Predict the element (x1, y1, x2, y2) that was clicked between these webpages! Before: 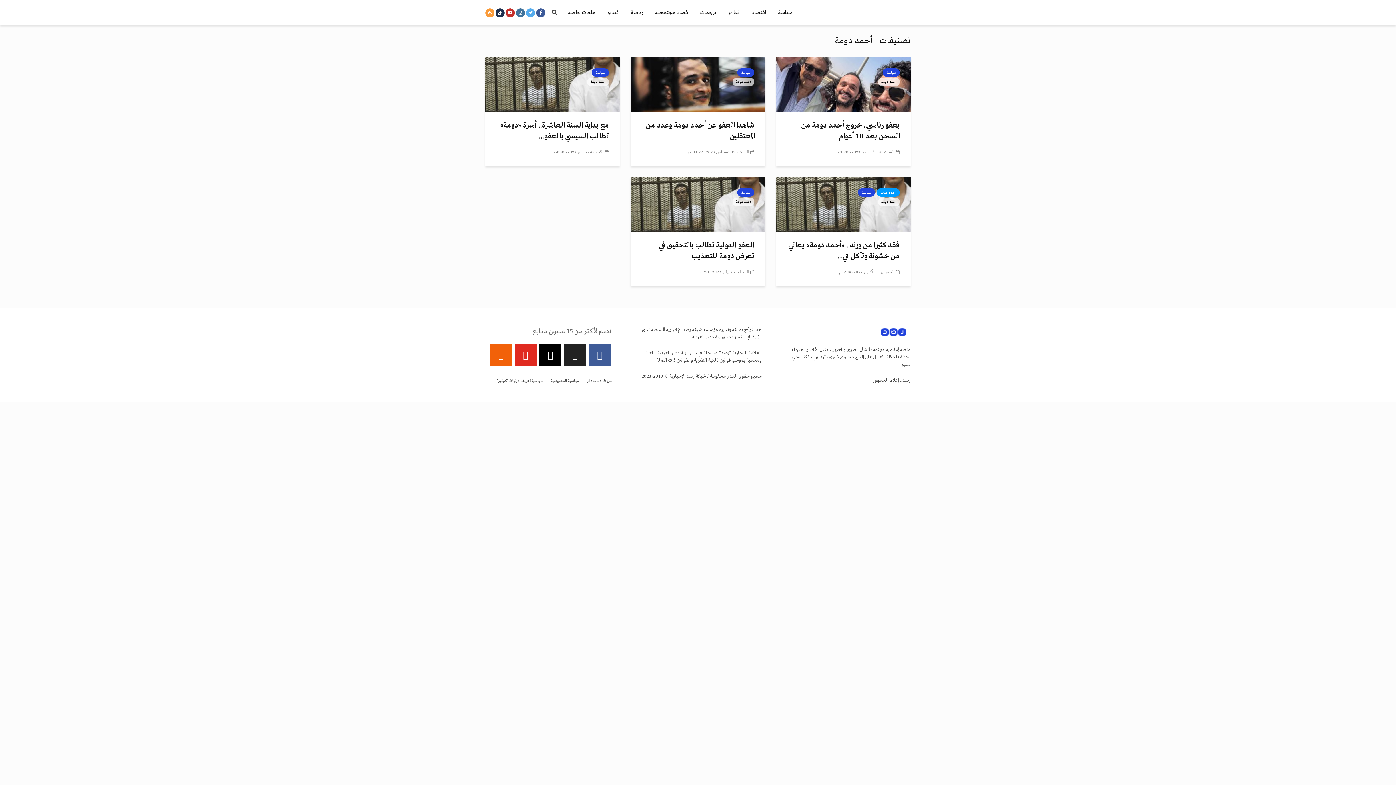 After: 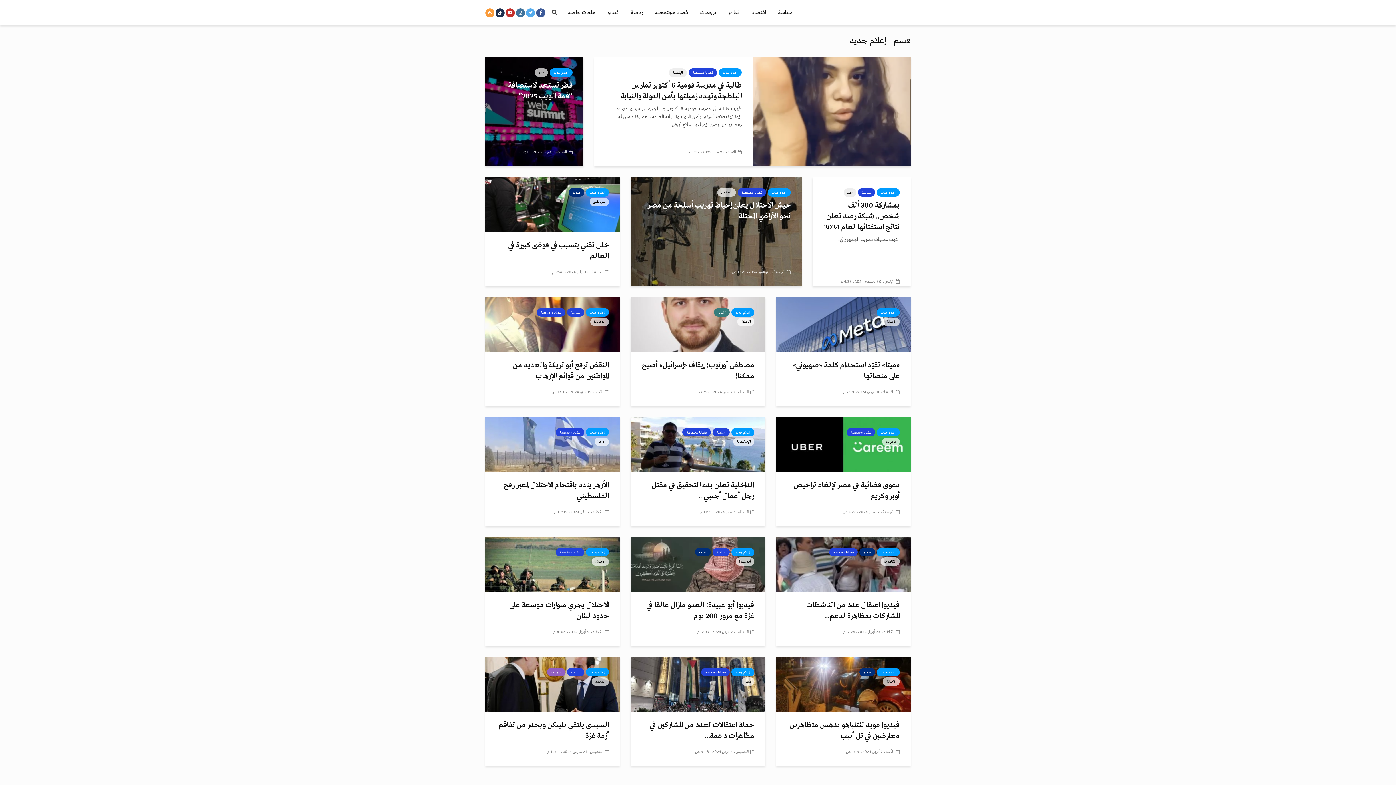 Action: label: إعلام جديد bbox: (877, 188, 900, 196)